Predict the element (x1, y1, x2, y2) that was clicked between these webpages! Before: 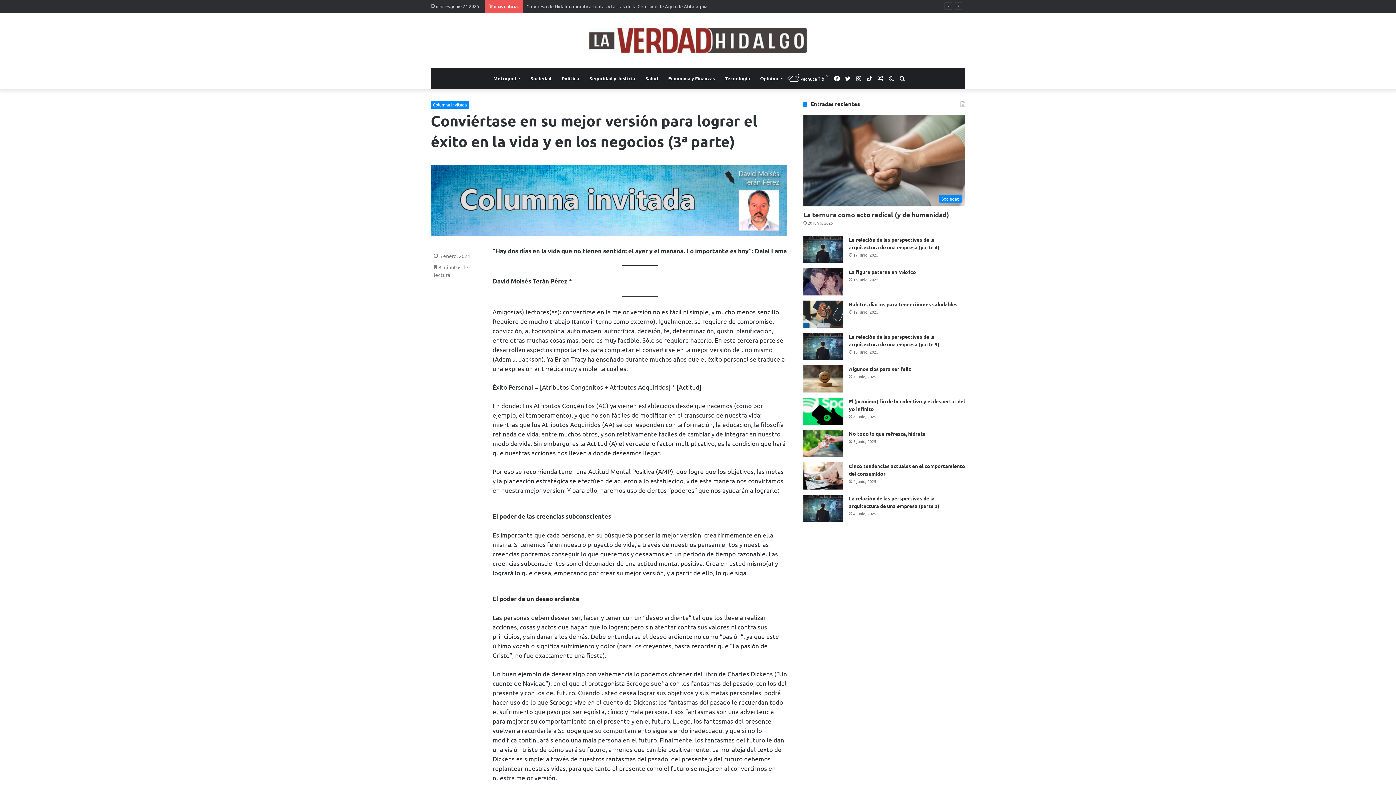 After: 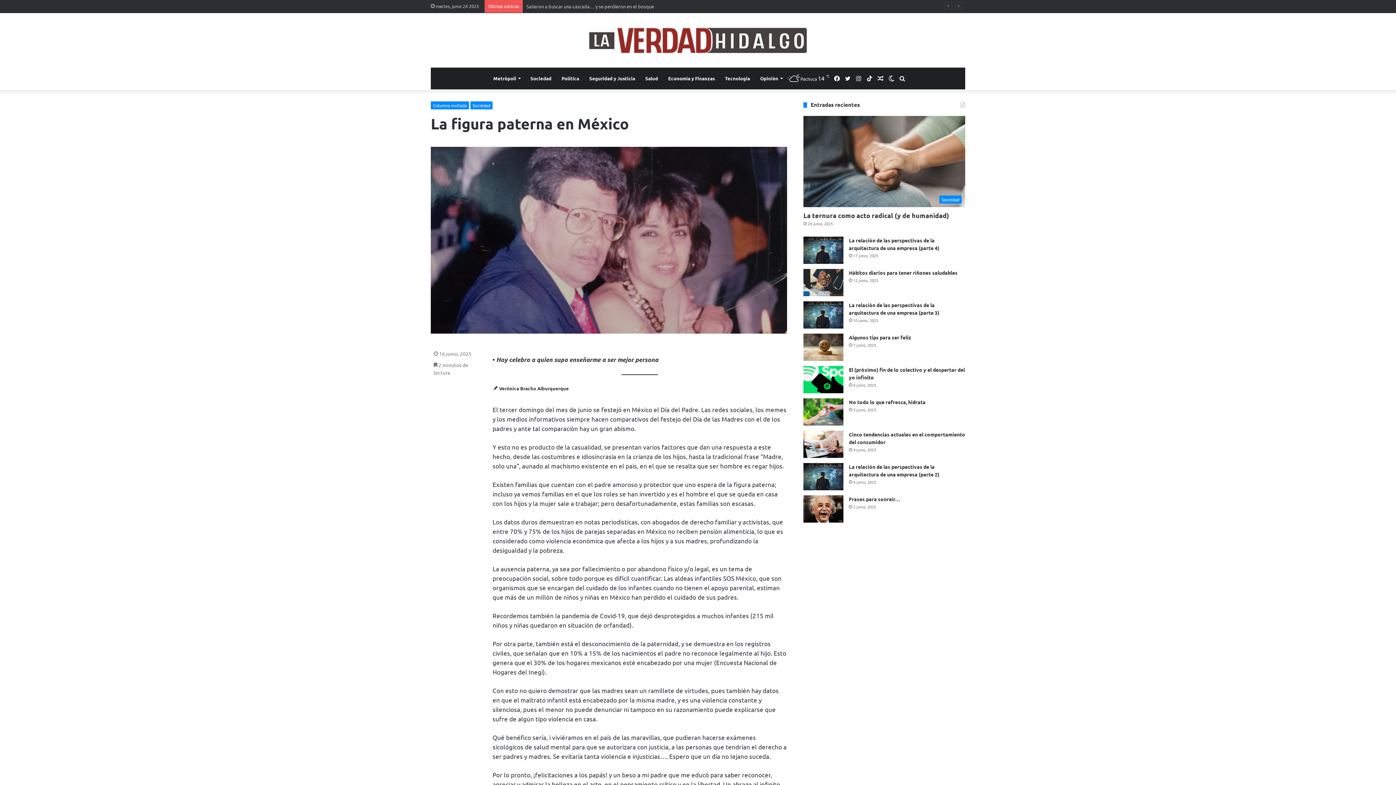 Action: label: La figura paterna en México bbox: (849, 268, 916, 275)